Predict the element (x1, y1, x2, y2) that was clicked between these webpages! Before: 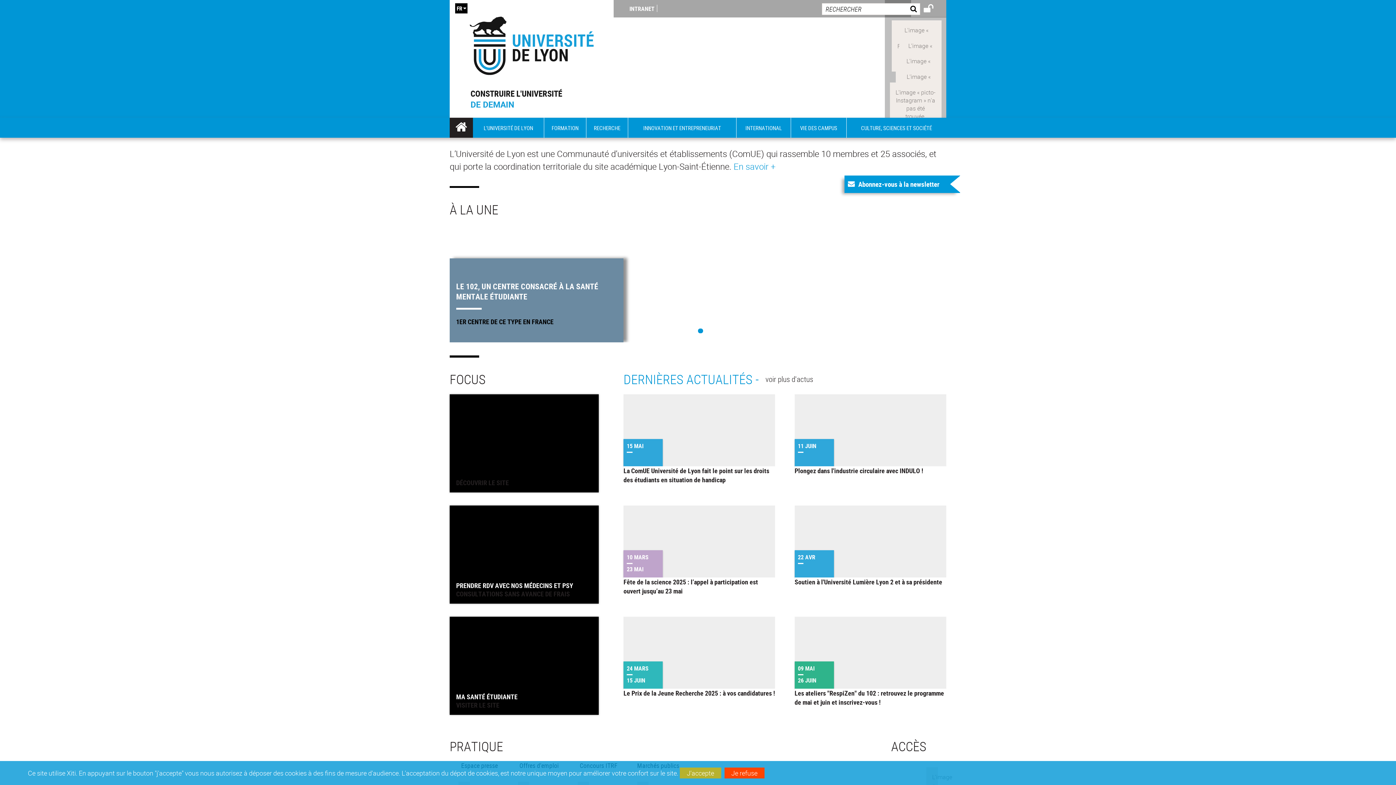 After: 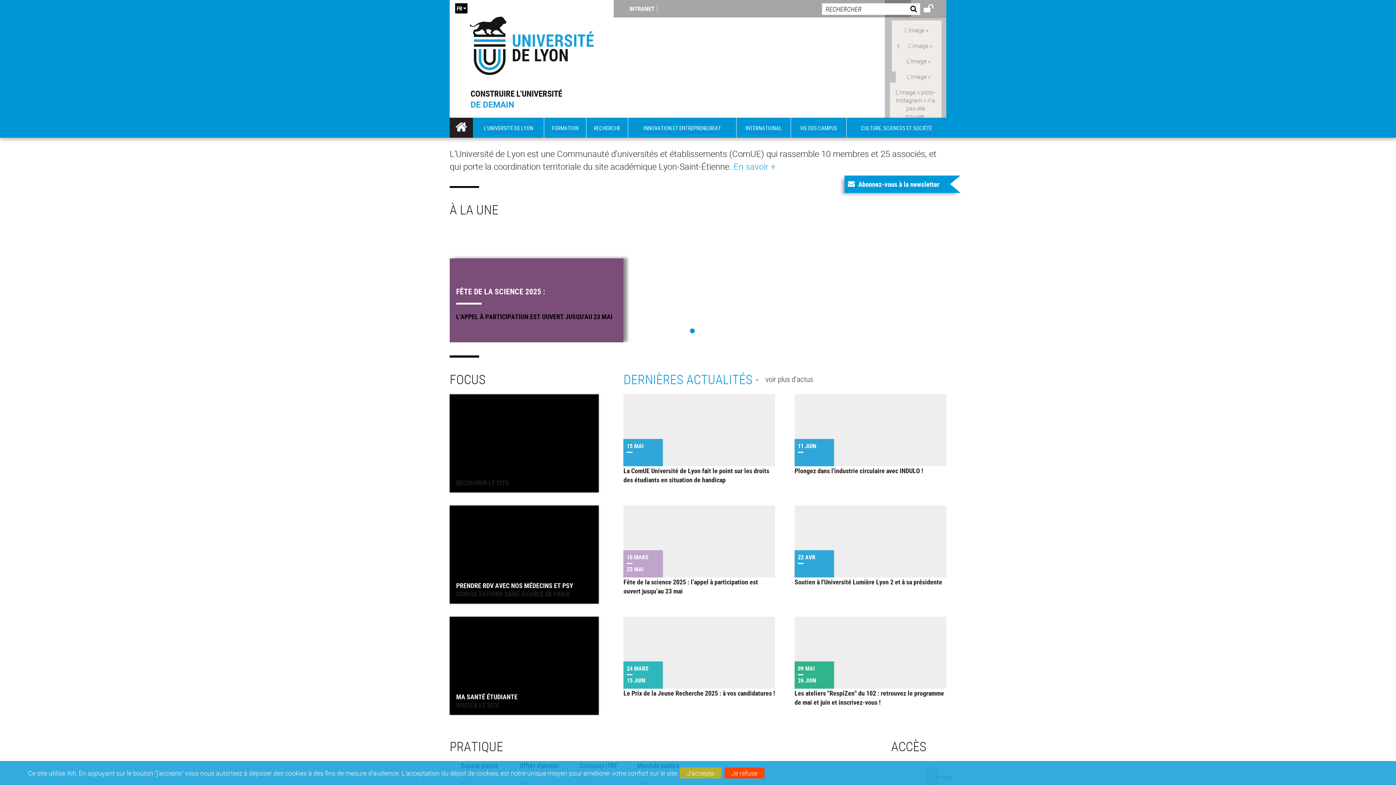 Action: bbox: (449, 0, 613, 88)